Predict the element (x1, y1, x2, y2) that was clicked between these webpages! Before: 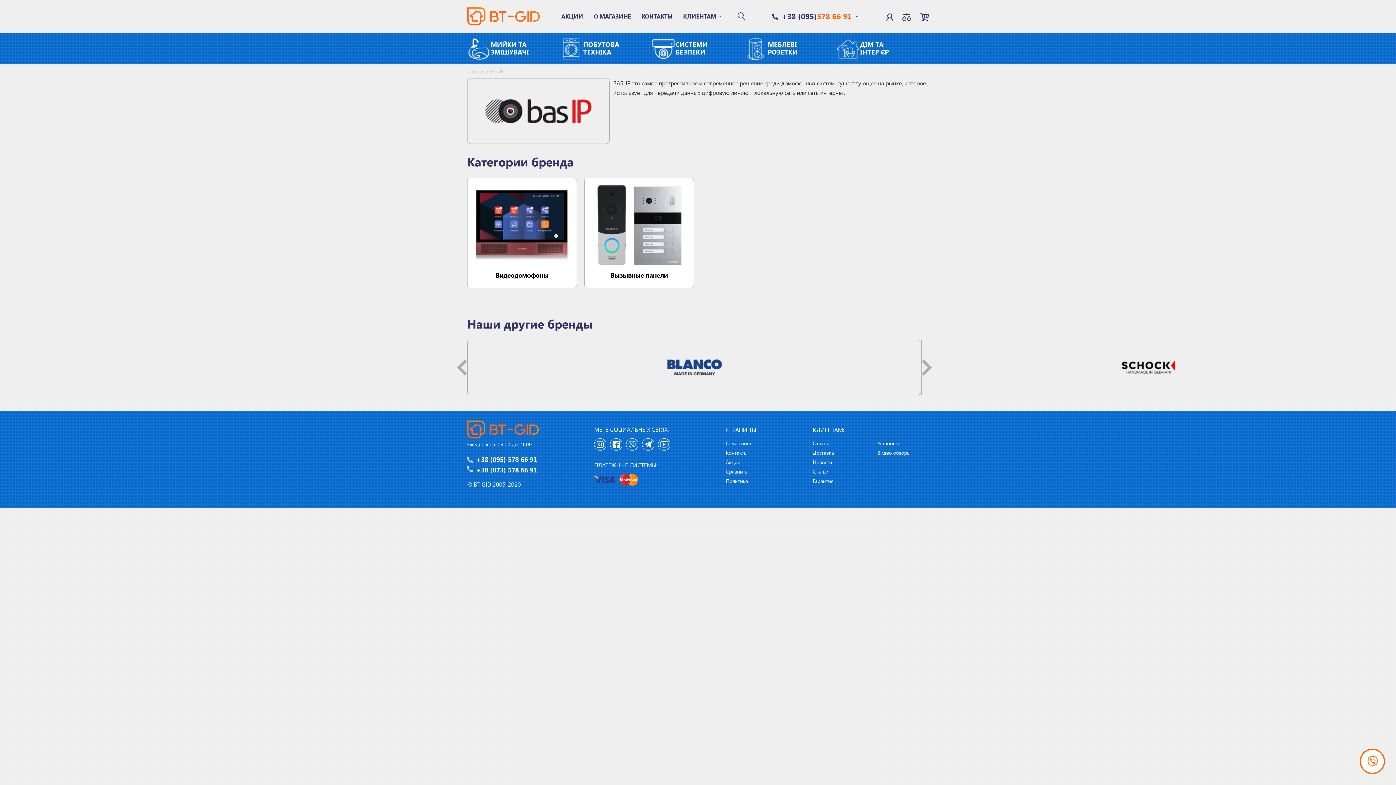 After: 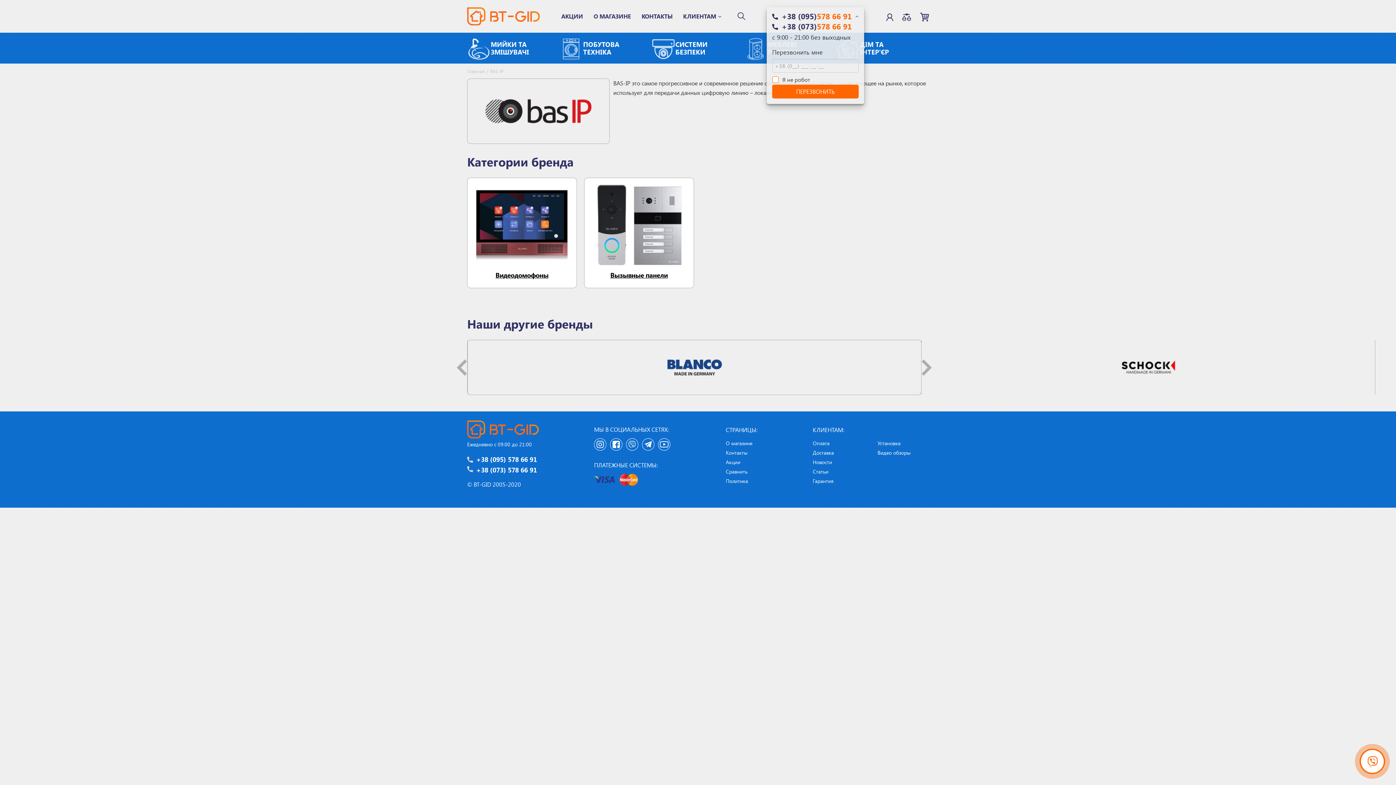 Action: label: +38 (095)
578 66 91 bbox: (781, 10, 852, 21)